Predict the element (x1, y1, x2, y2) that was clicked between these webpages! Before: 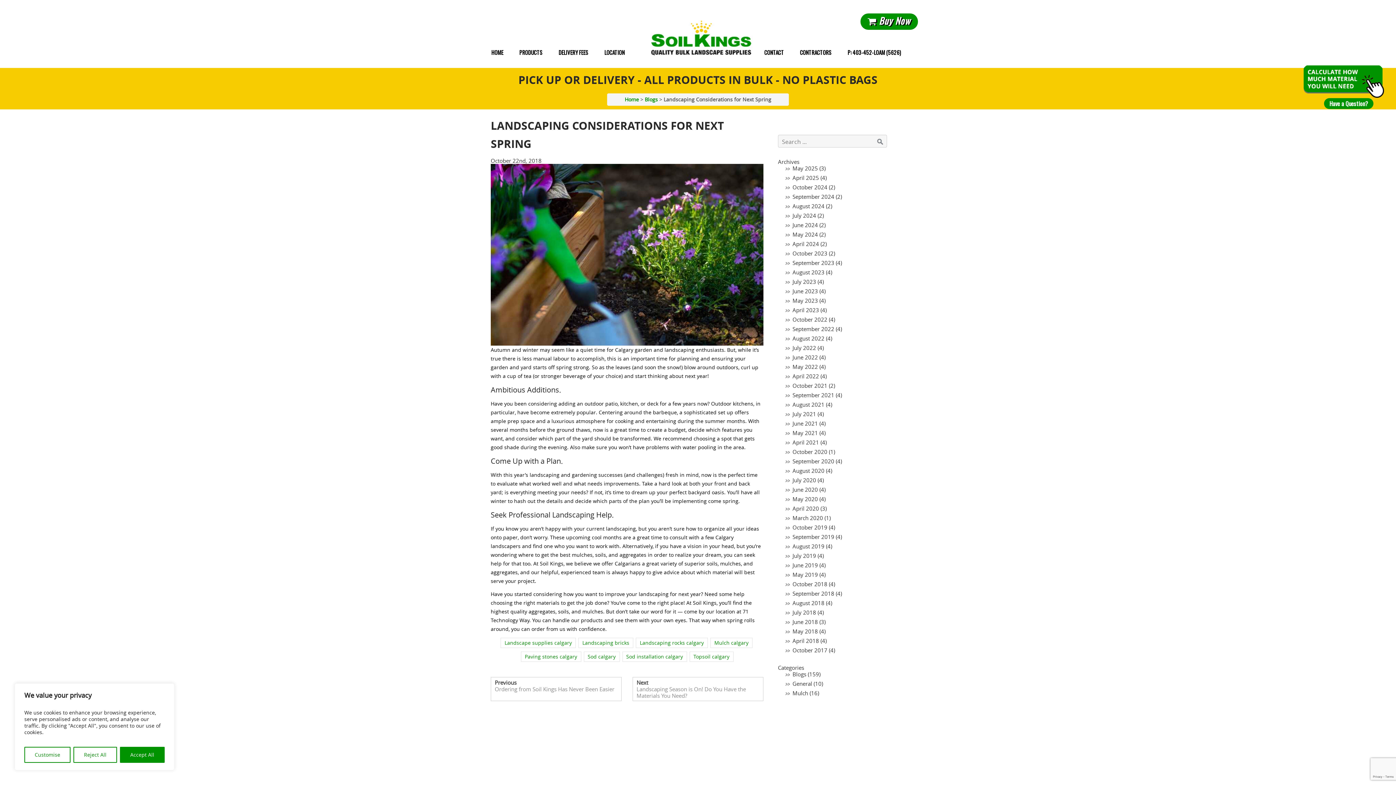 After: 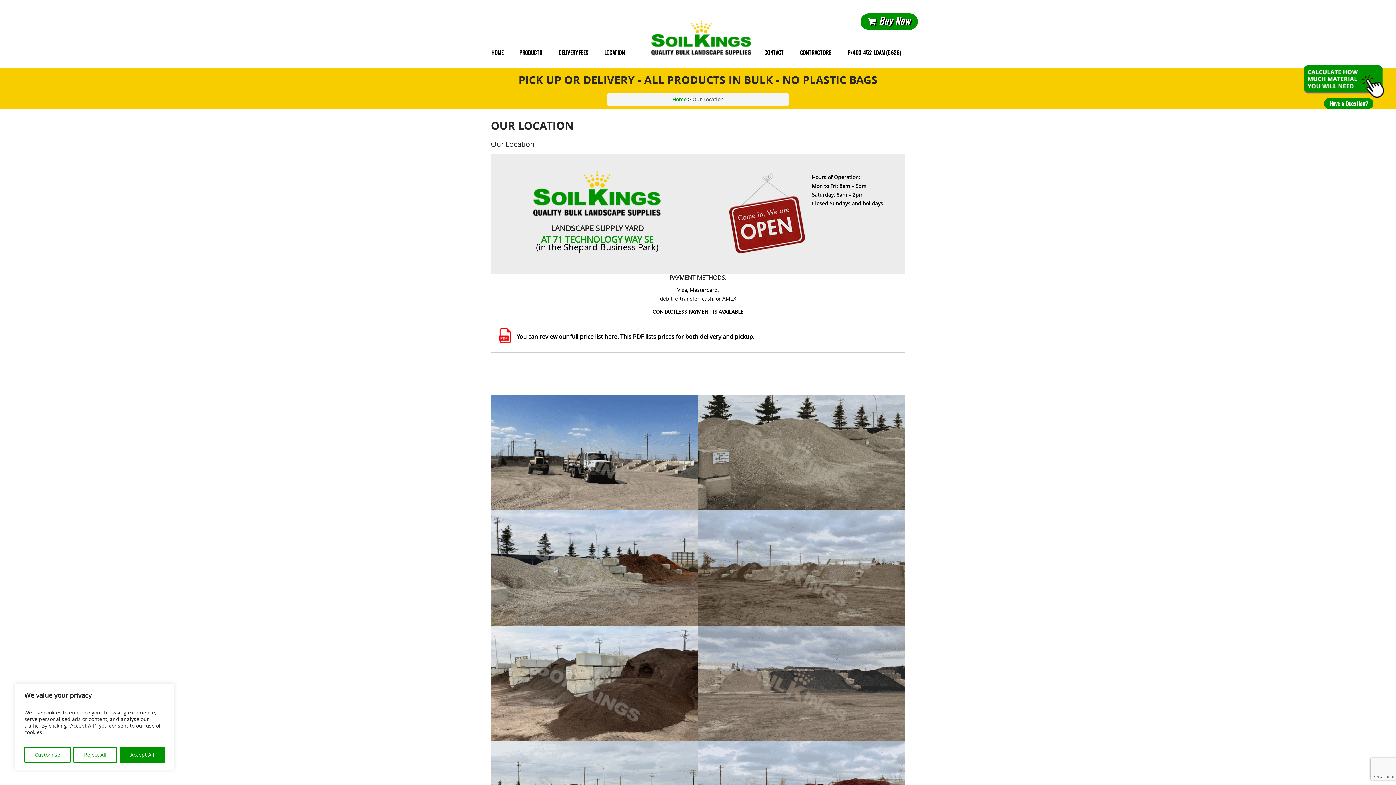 Action: label: LOCATION bbox: (596, 47, 632, 57)